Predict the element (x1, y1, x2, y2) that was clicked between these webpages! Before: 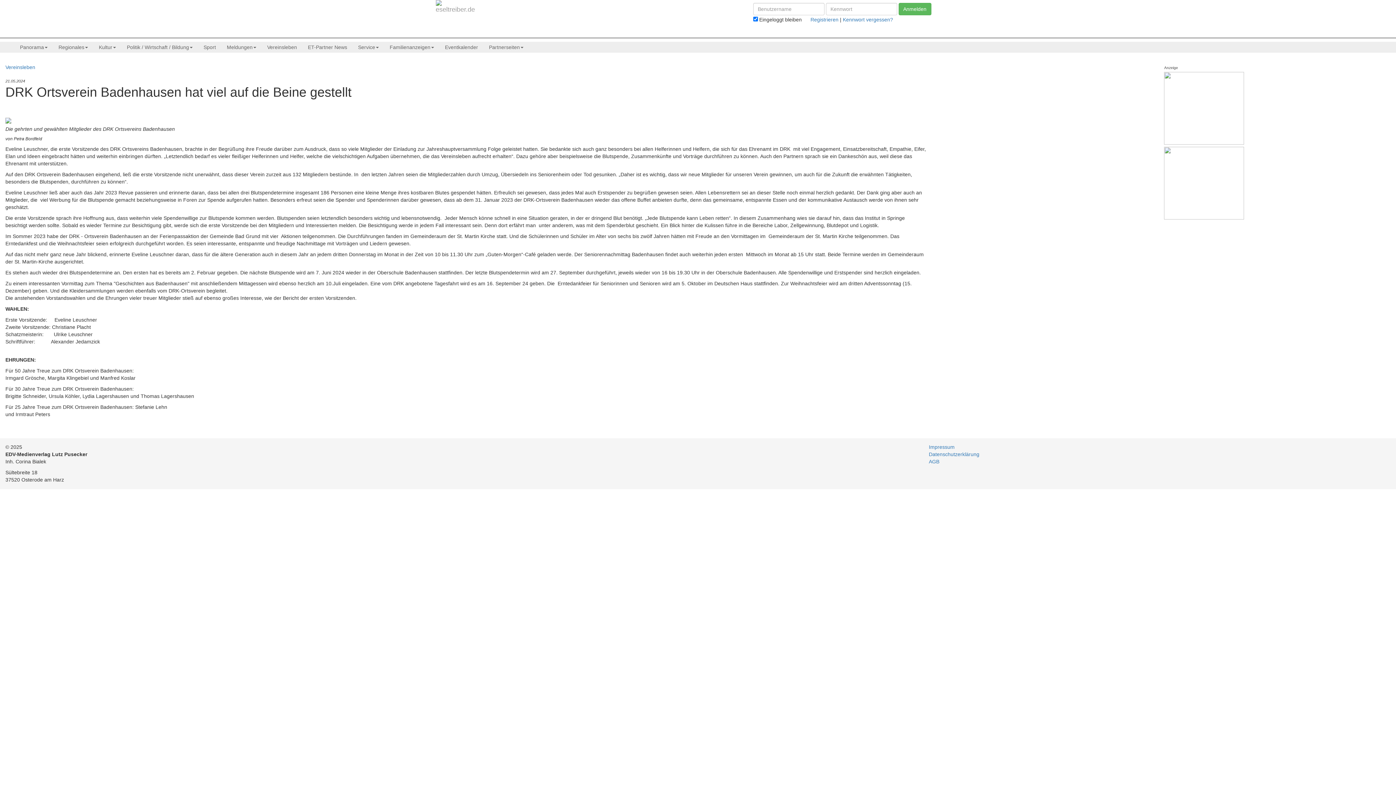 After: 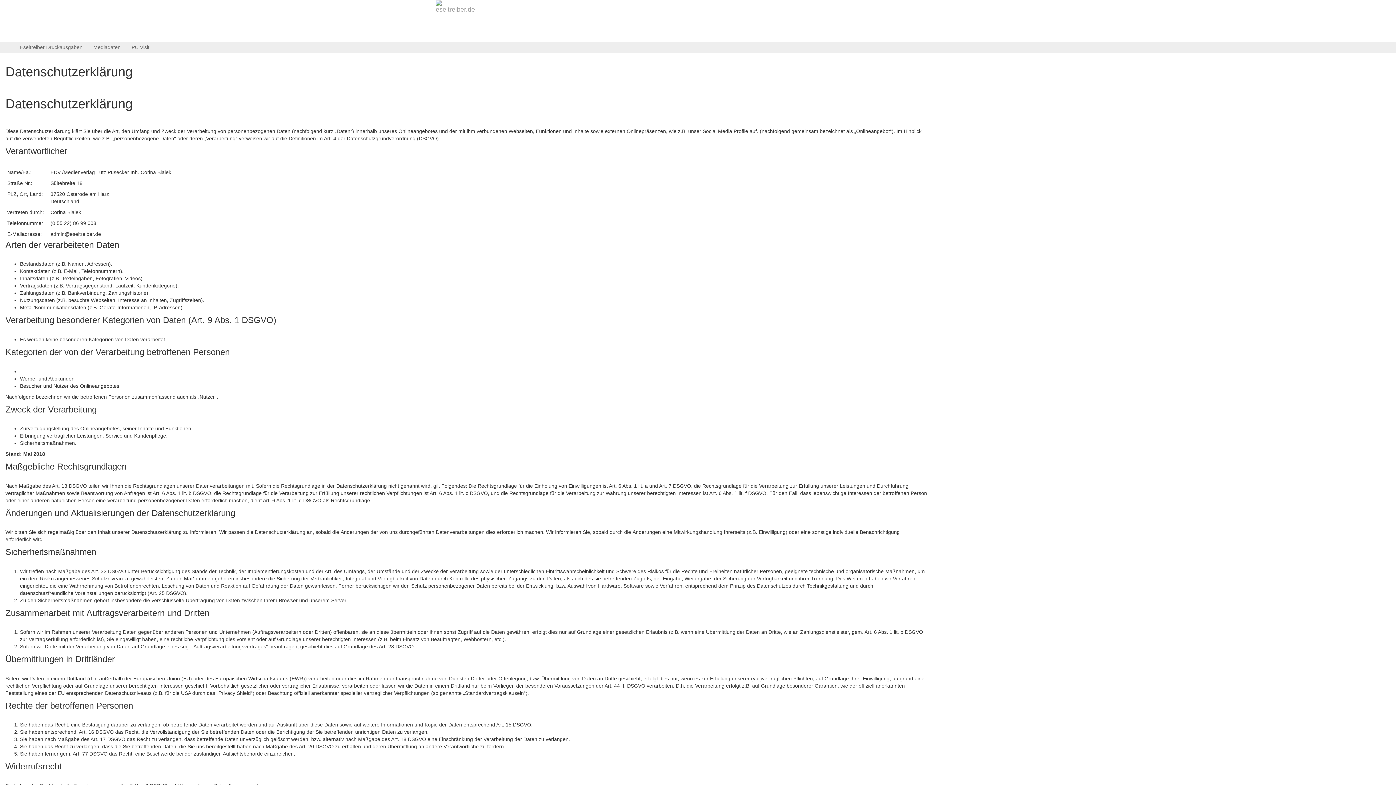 Action: label: Datenschutzerklärung bbox: (929, 451, 979, 457)